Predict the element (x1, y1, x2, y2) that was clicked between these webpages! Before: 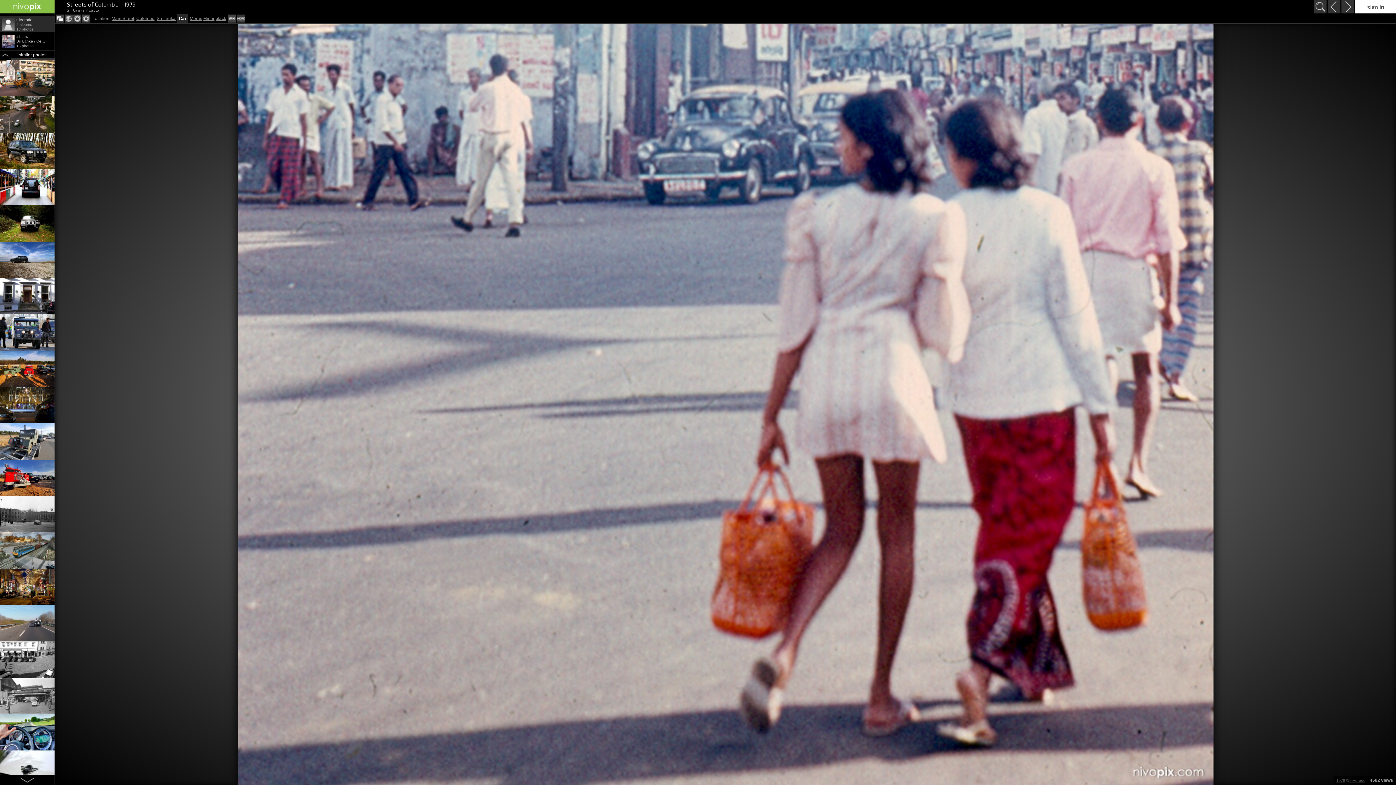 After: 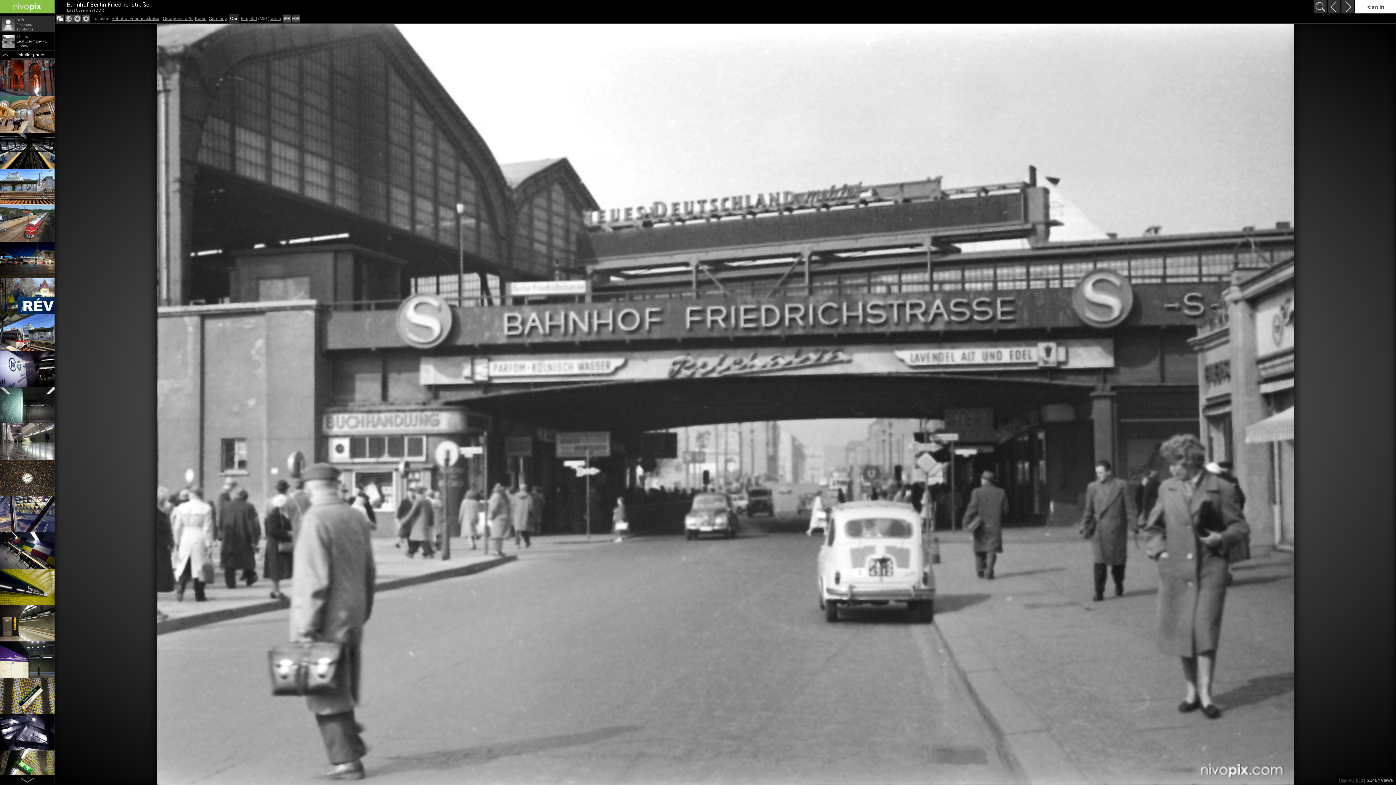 Action: bbox: (0, 709, 54, 715)